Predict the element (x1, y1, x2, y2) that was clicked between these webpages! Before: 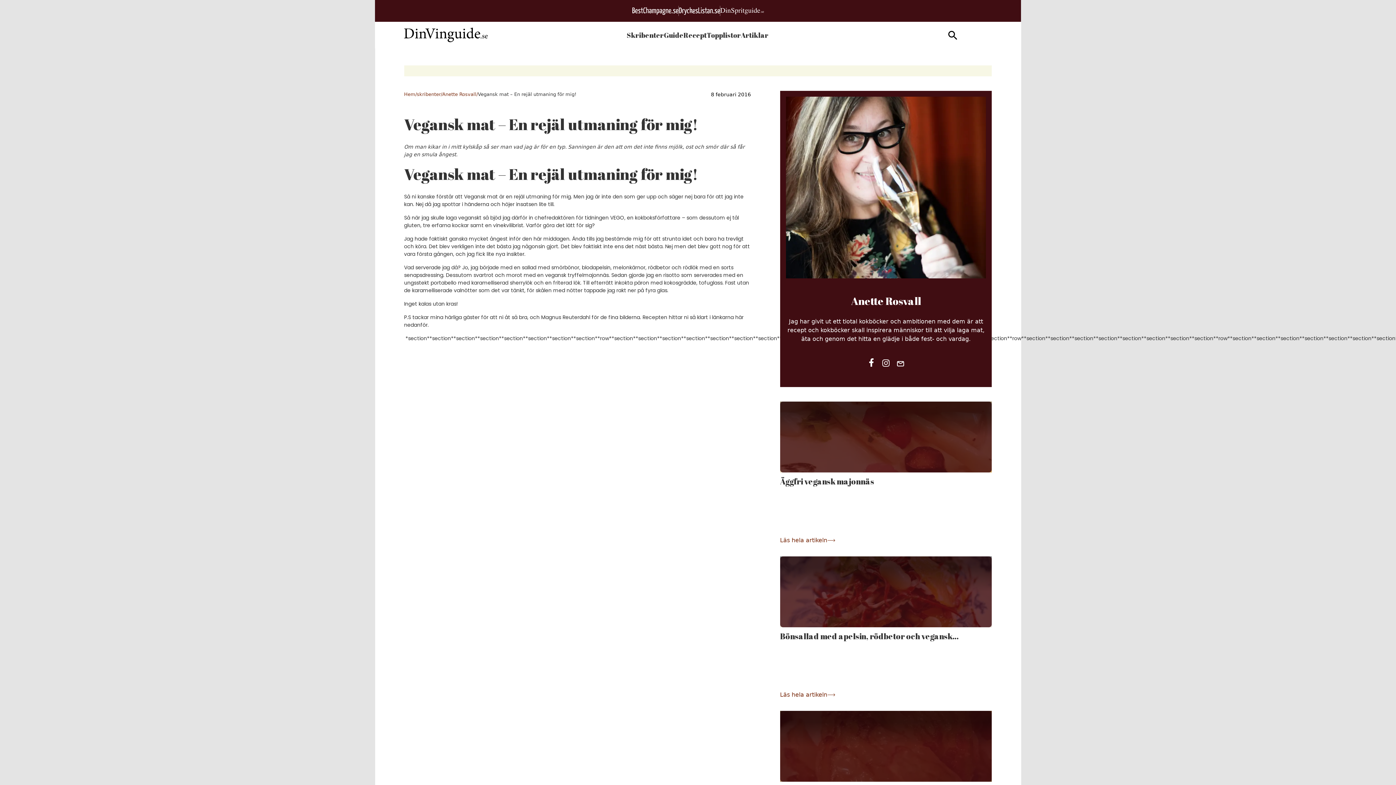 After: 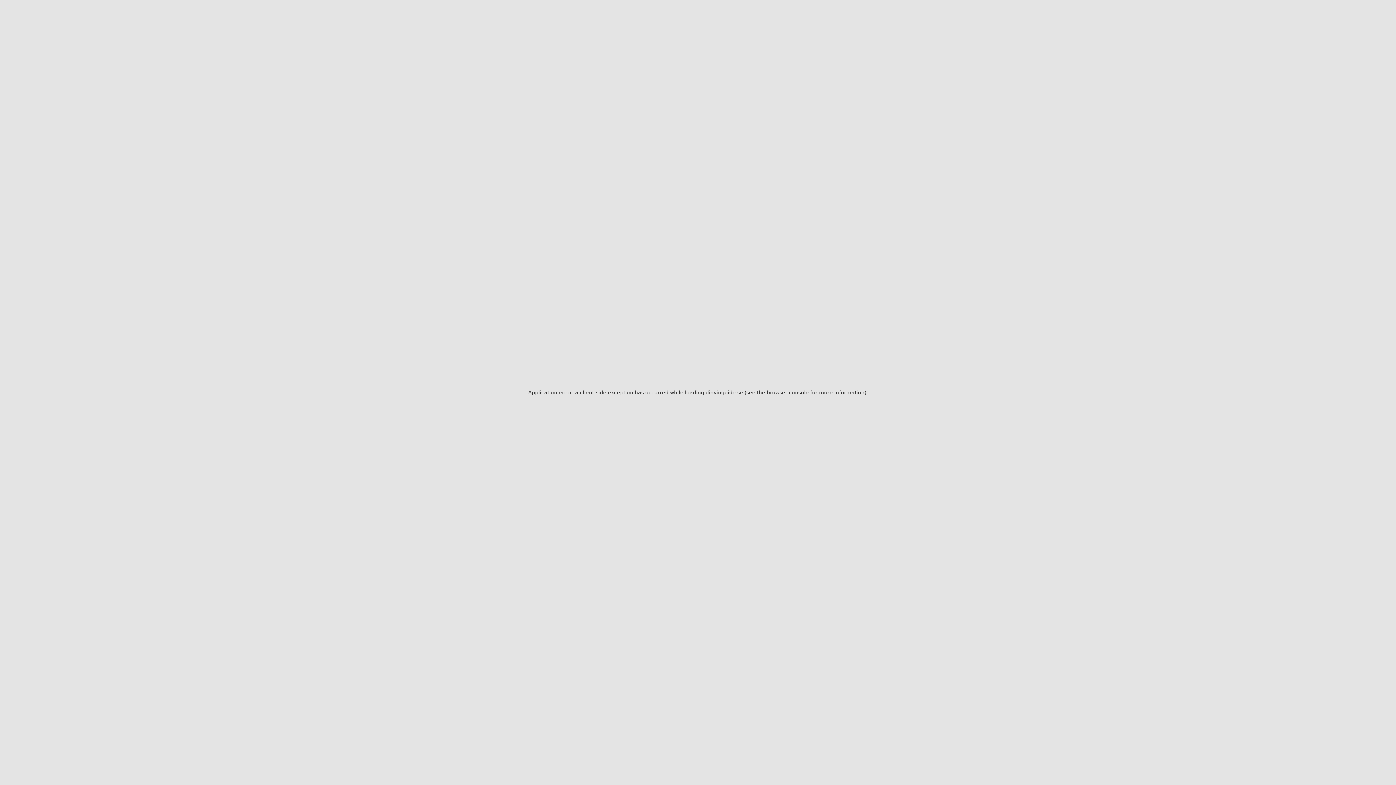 Action: bbox: (780, 536, 992, 544) label: Läs om Äggfri vegansk majonnäs